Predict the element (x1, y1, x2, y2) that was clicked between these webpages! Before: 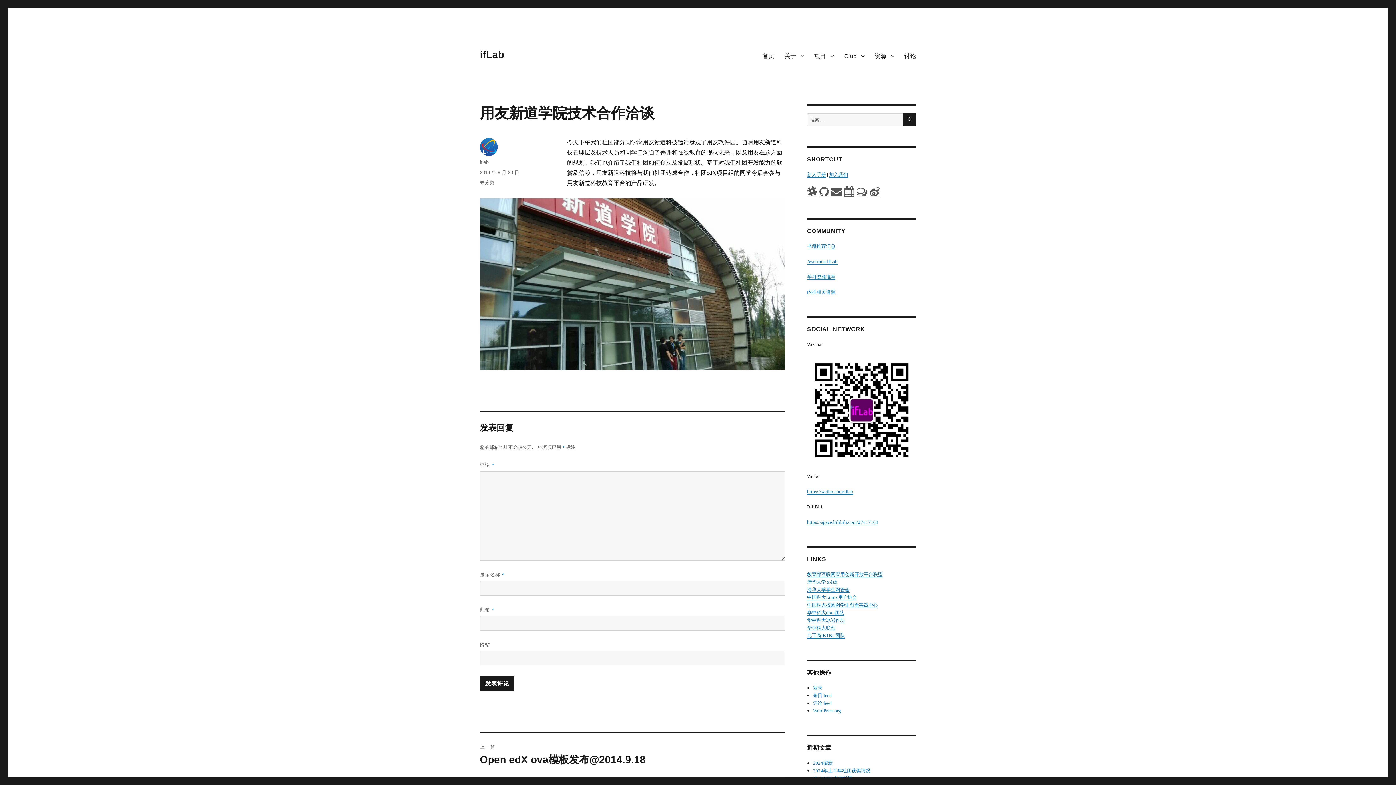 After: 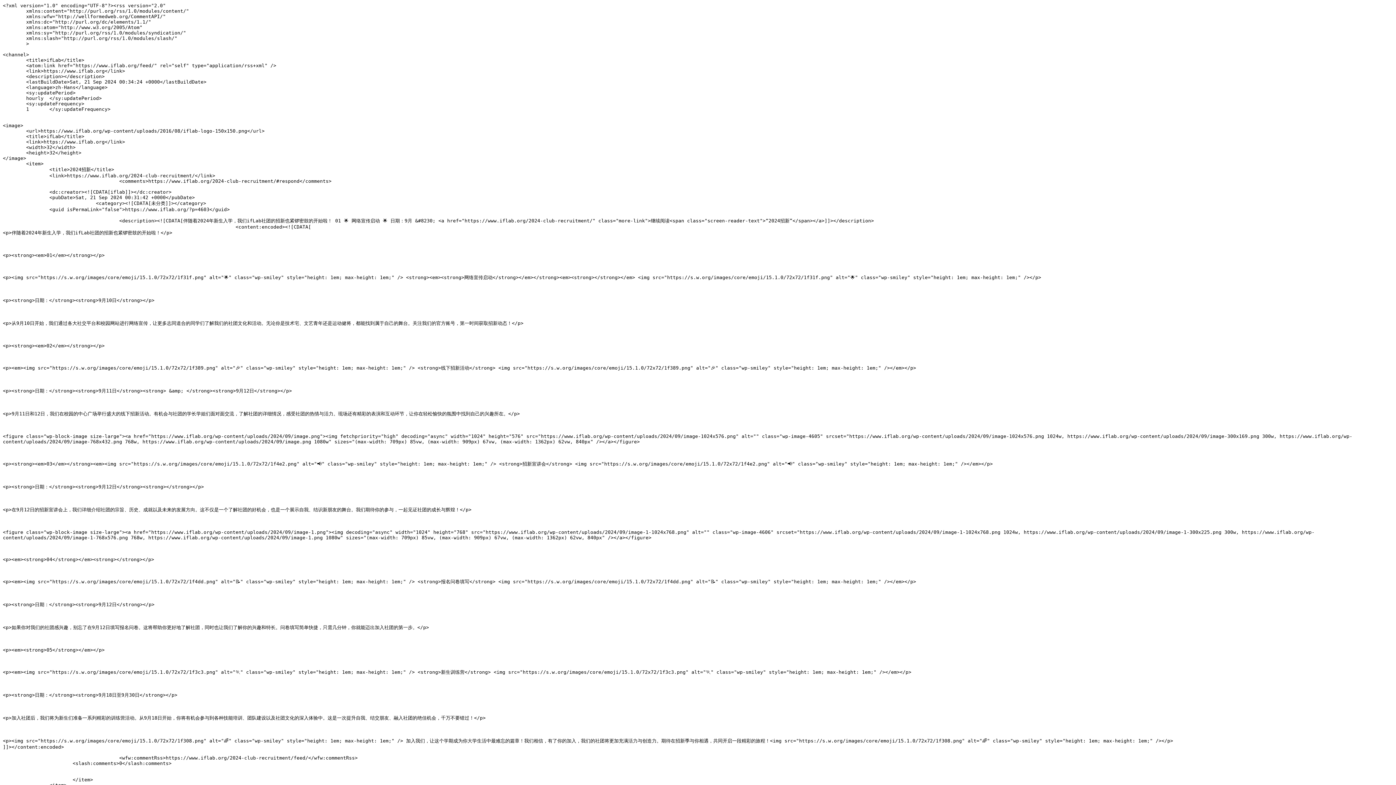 Action: bbox: (813, 693, 832, 698) label: 条目 feed